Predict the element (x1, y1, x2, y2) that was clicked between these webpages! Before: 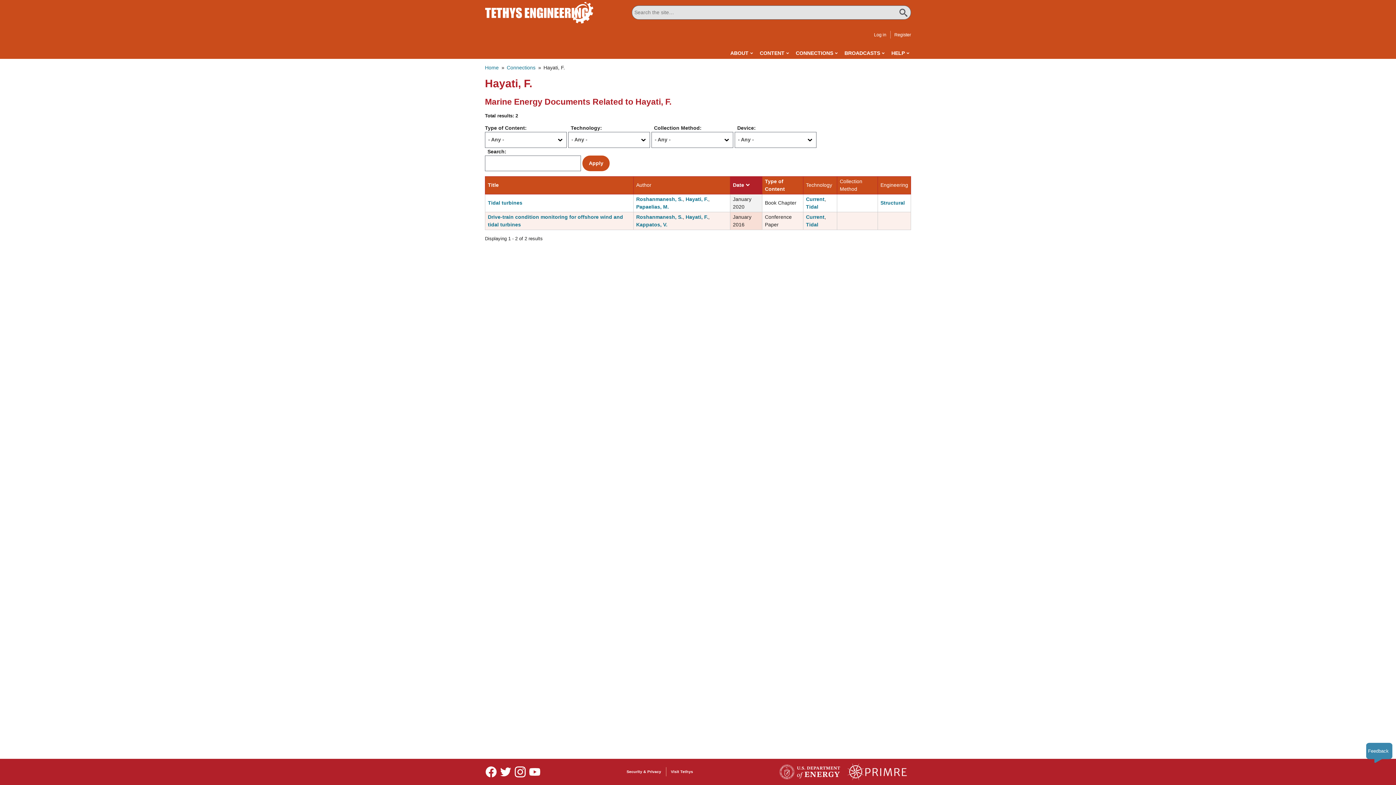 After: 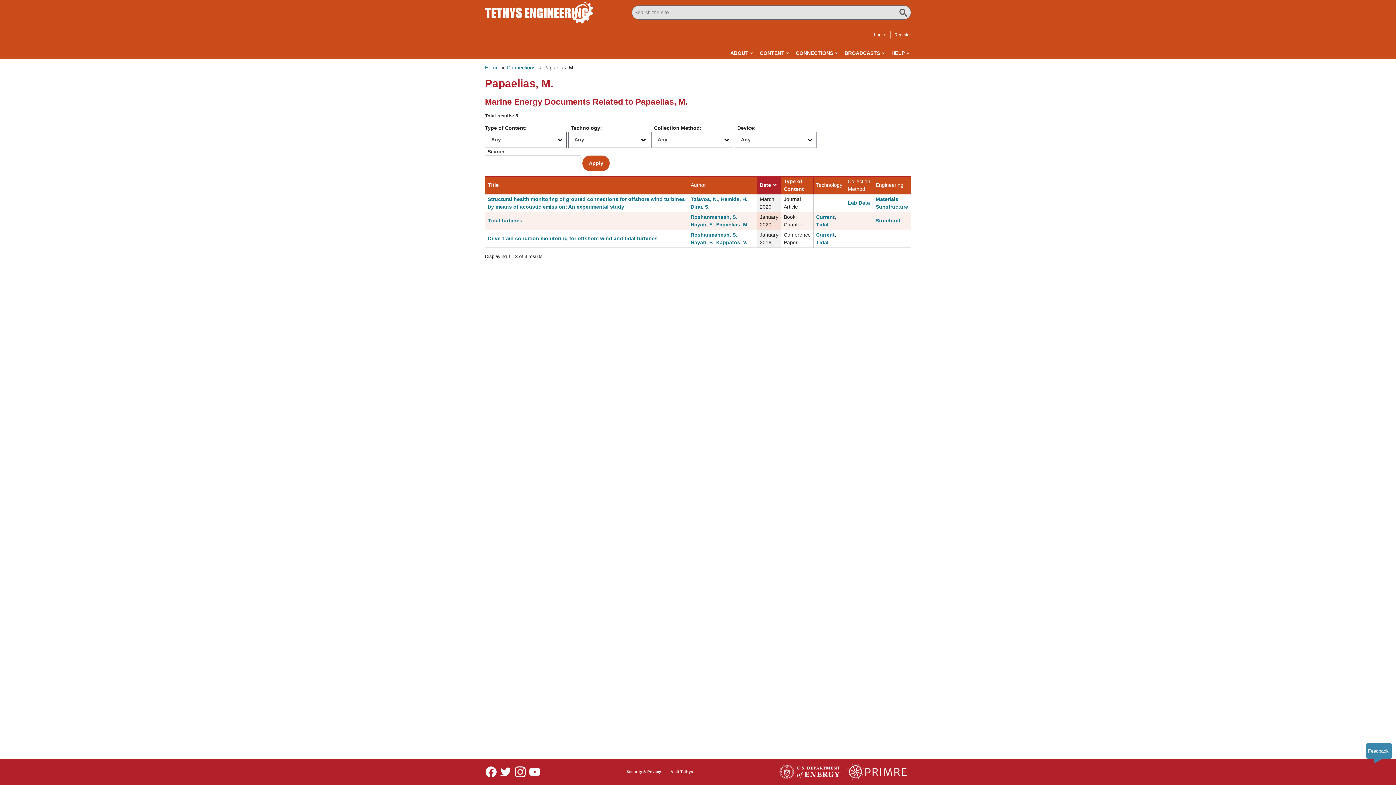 Action: label: Papaelias, M. bbox: (636, 204, 669, 209)